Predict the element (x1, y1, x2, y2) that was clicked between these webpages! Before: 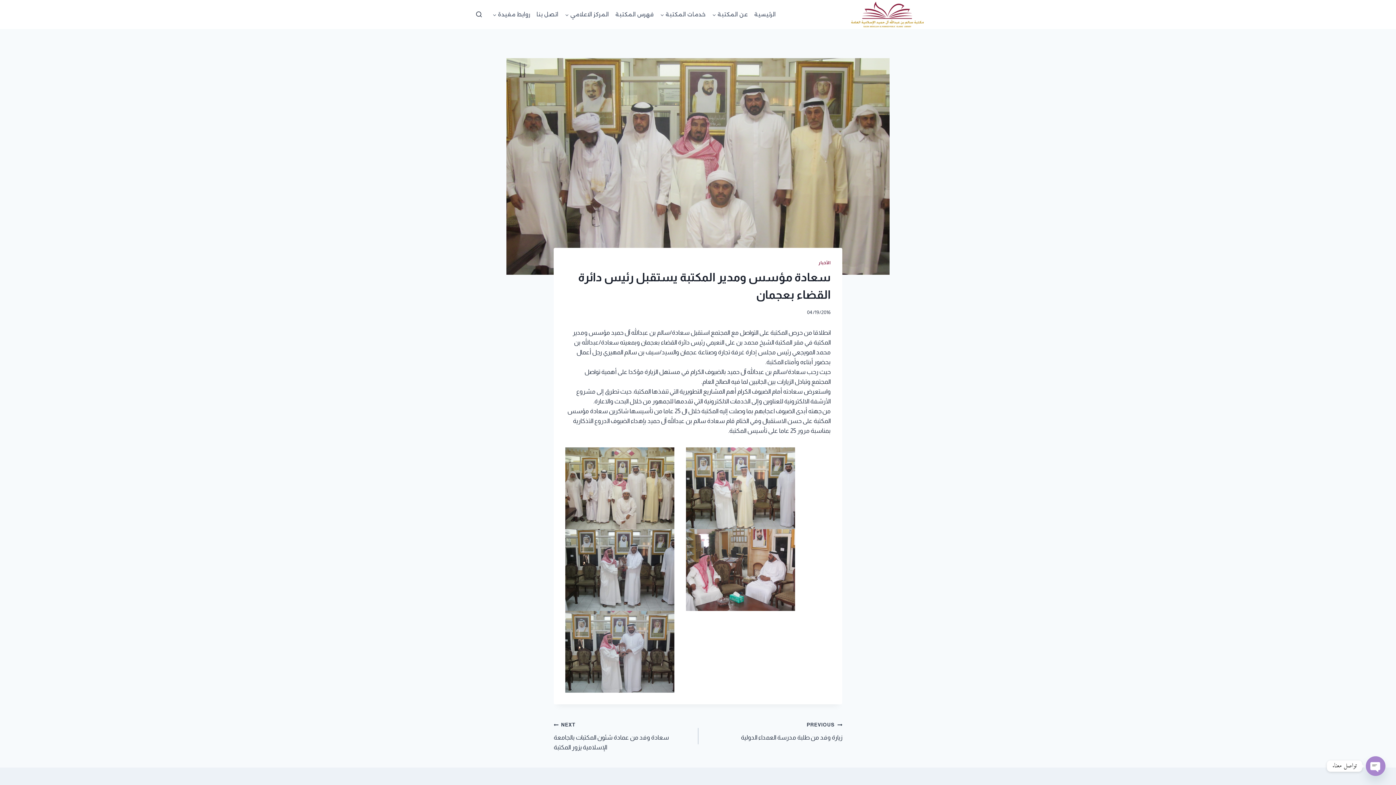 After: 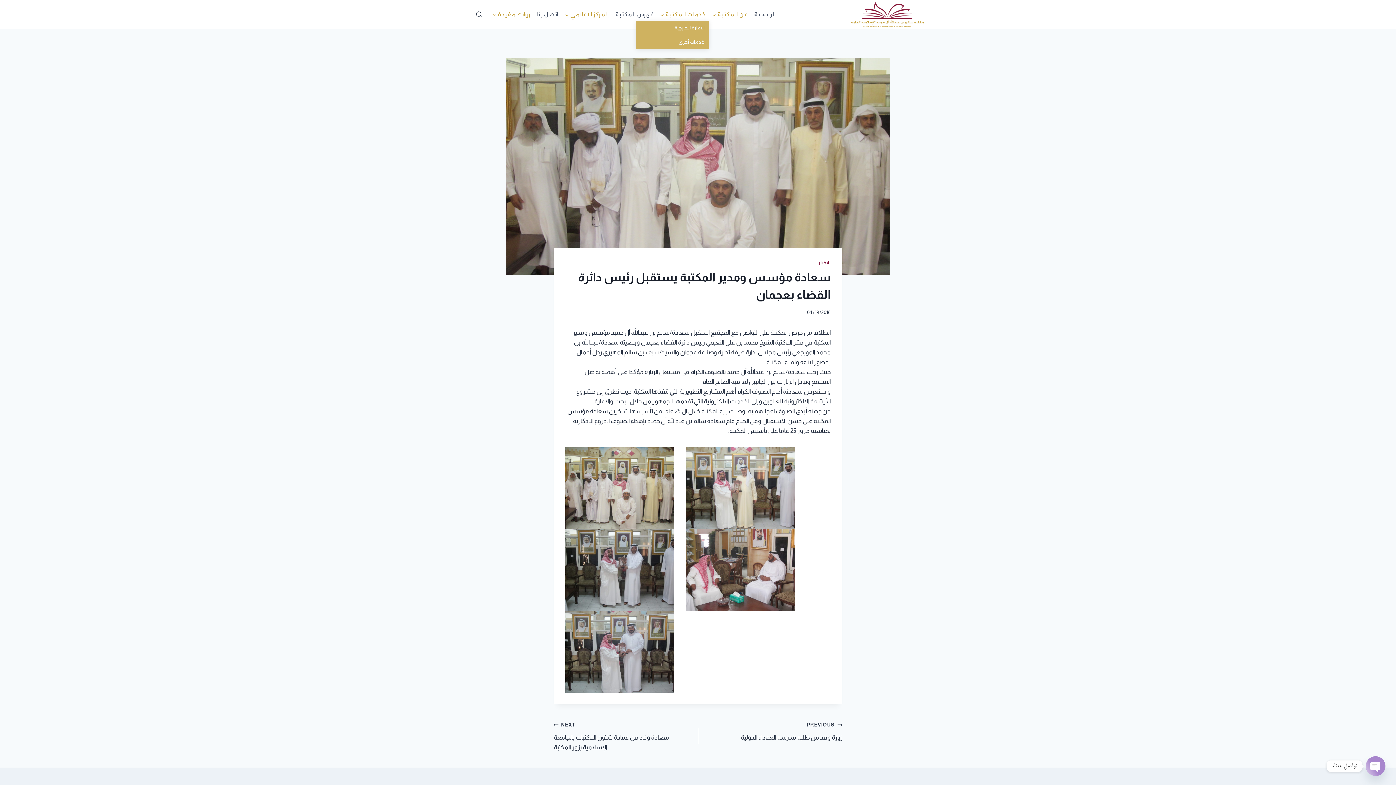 Action: bbox: (657, 8, 709, 21) label: خدمات المكتبة